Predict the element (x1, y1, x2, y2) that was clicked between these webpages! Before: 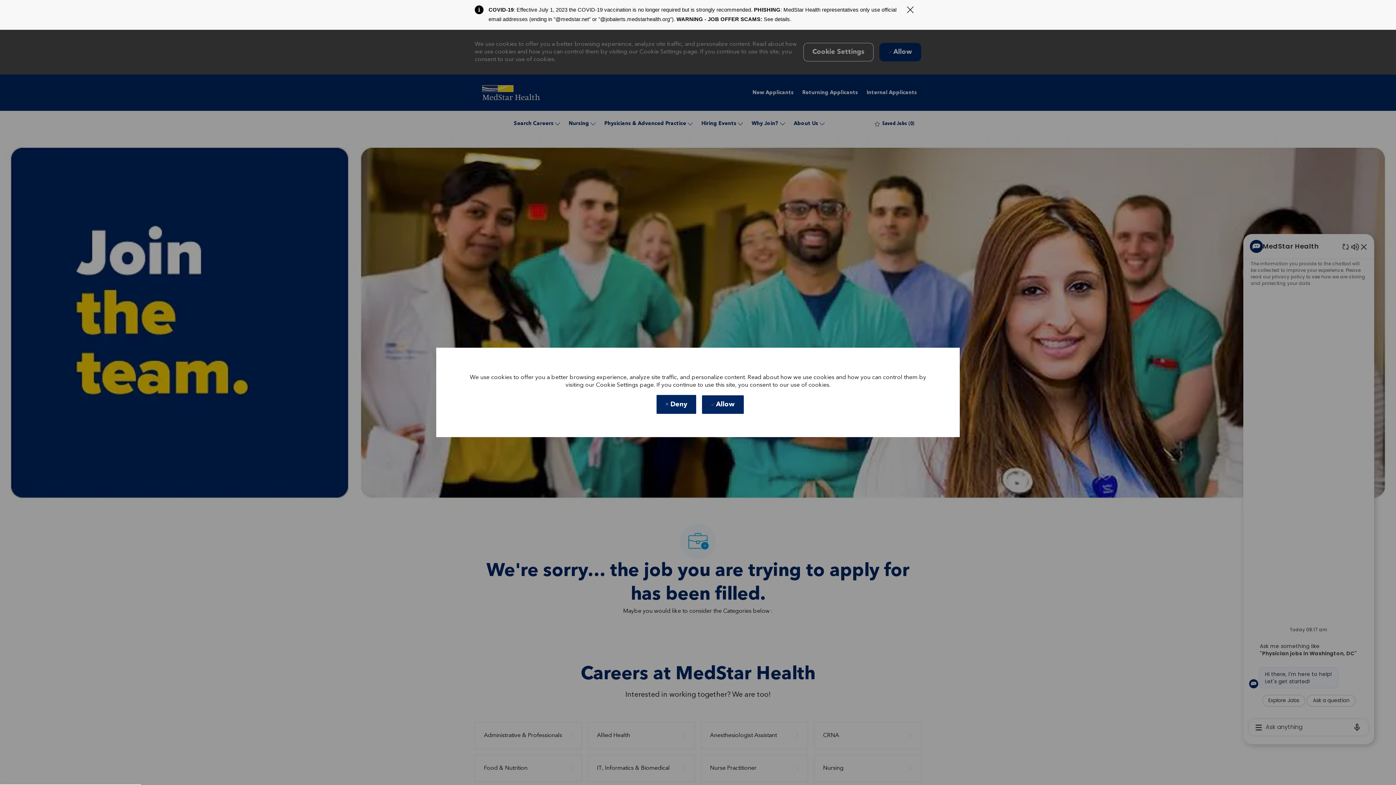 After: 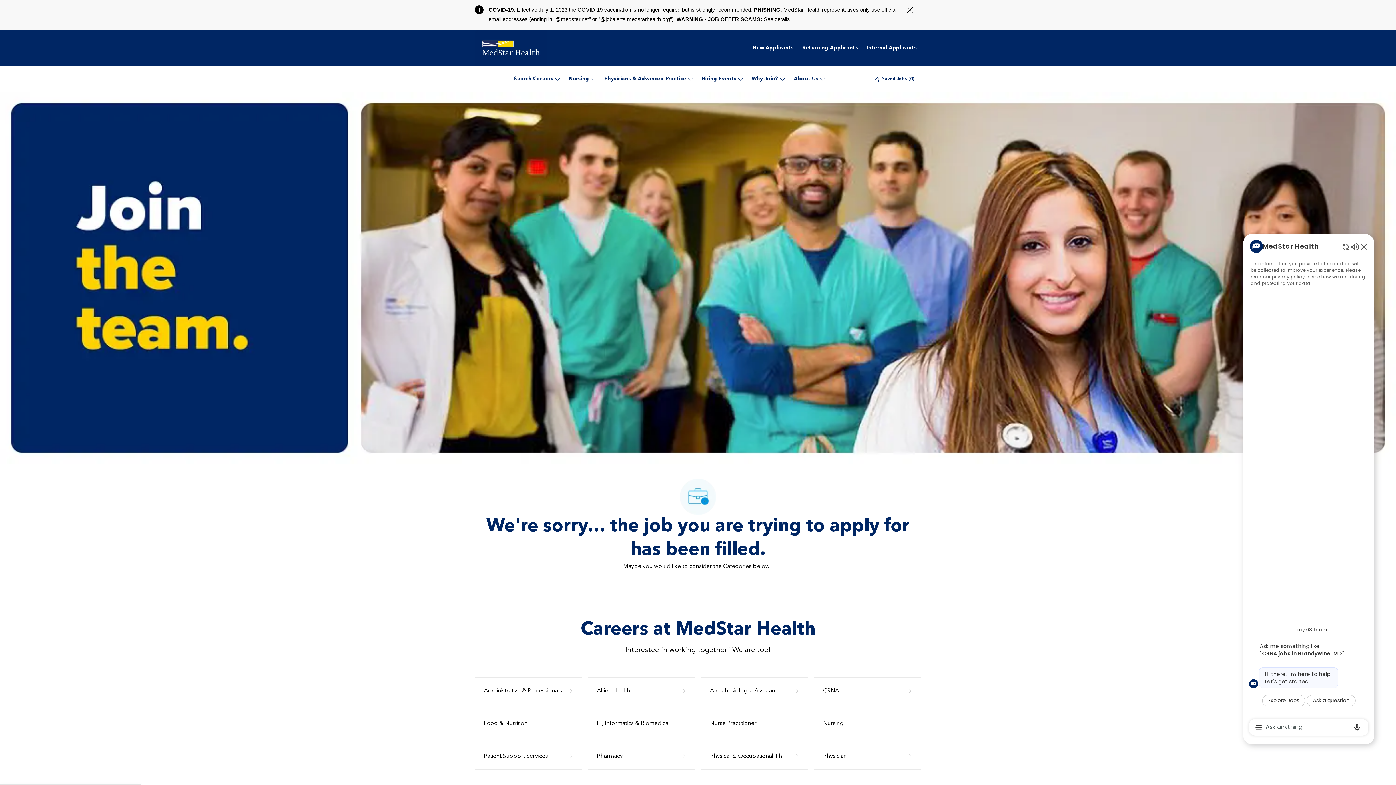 Action: bbox: (656, 395, 696, 414) label:  Deny